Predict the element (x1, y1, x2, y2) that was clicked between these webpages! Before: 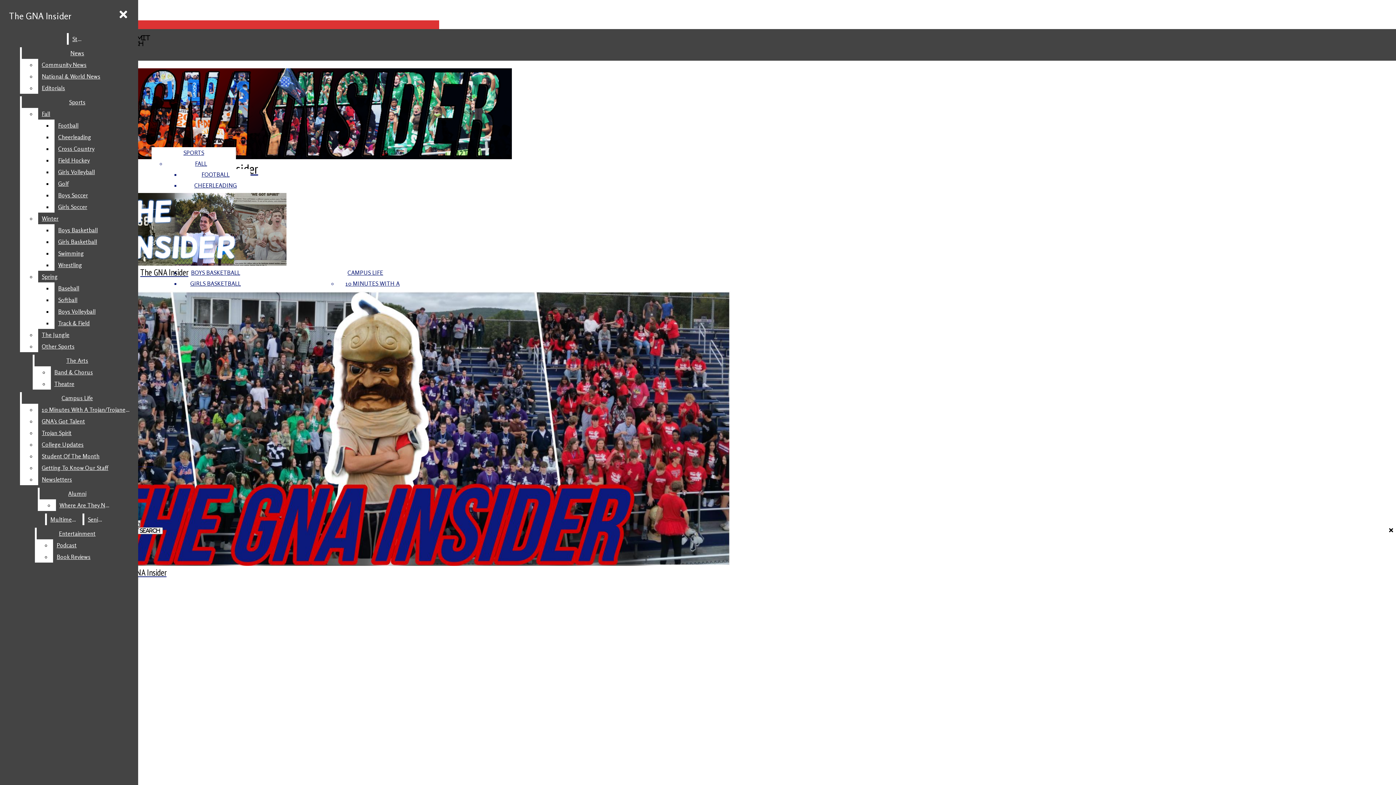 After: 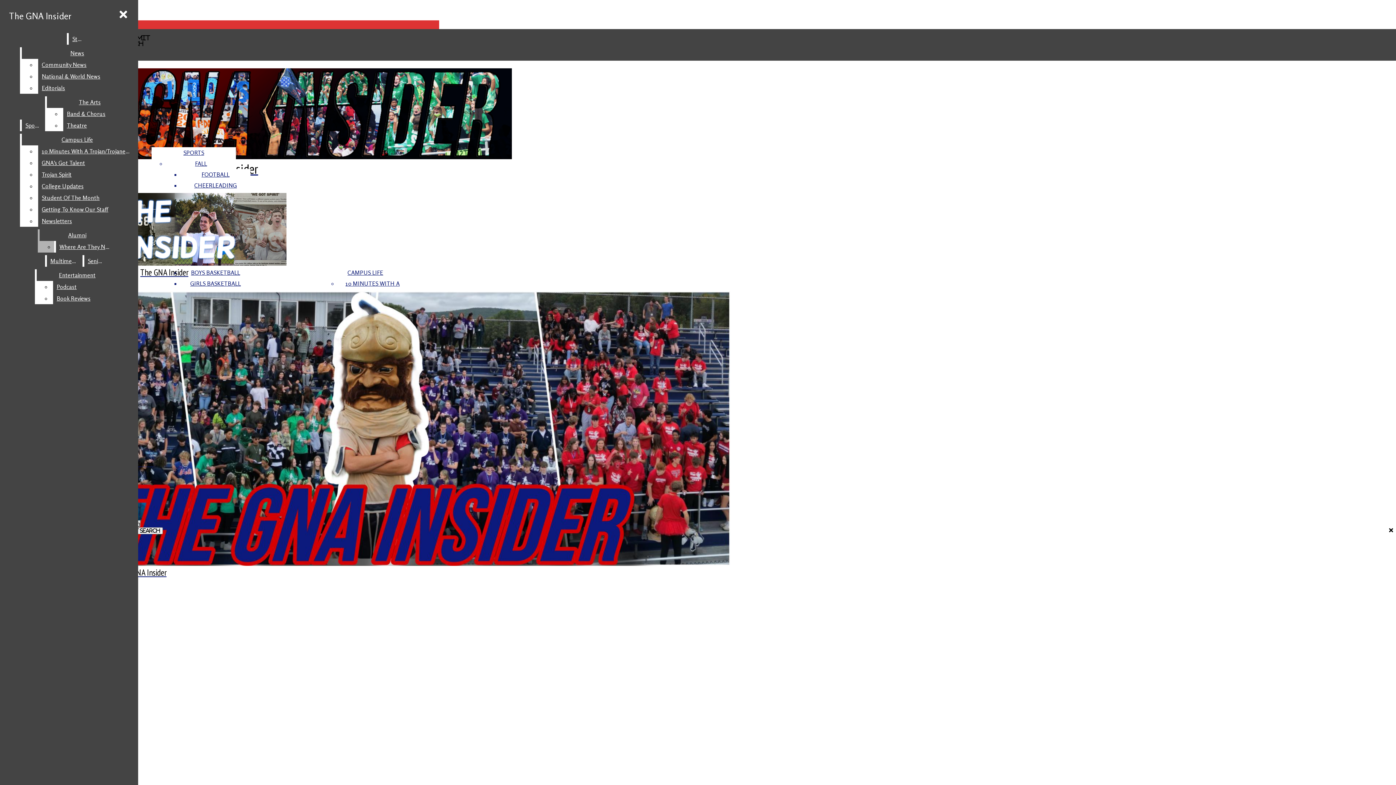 Action: bbox: (54, 224, 132, 236) label: Boys Basketball